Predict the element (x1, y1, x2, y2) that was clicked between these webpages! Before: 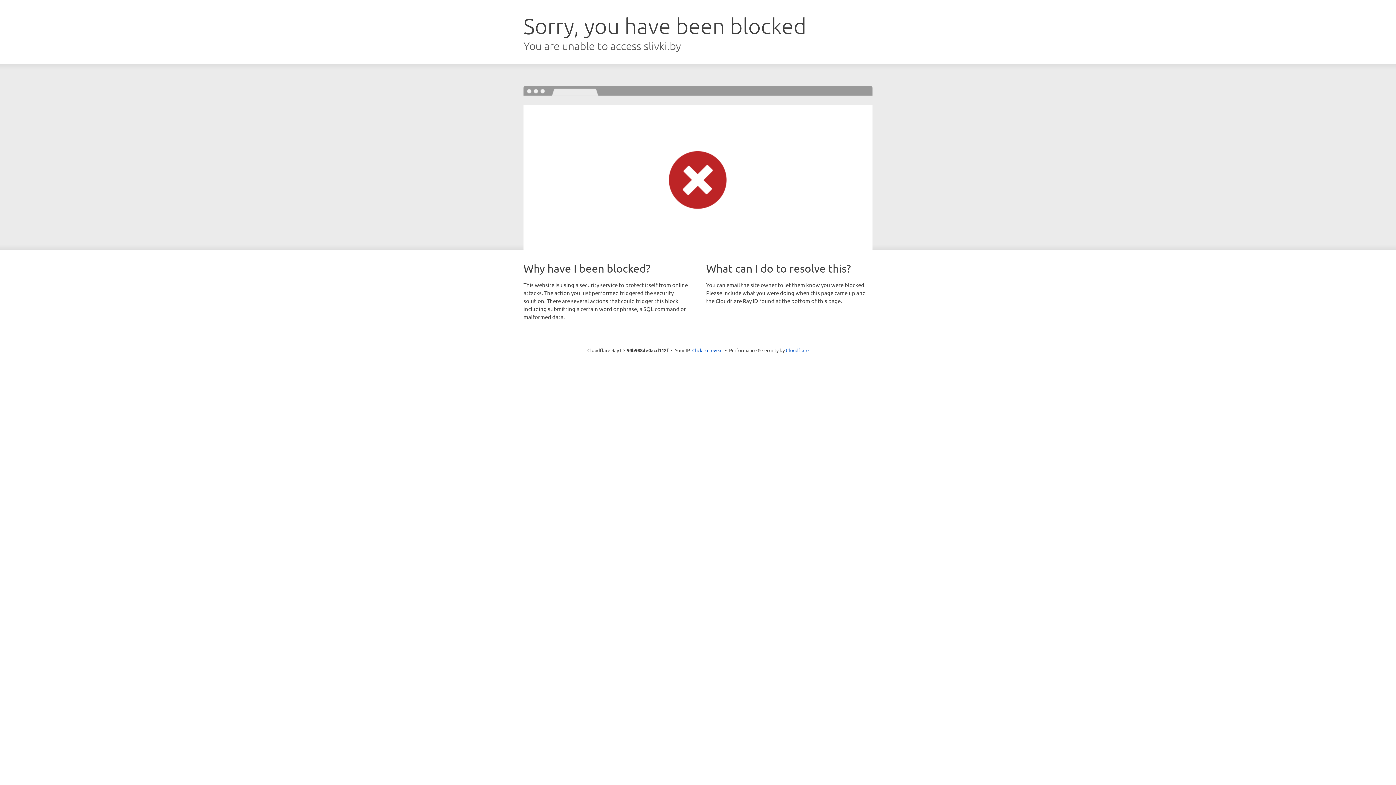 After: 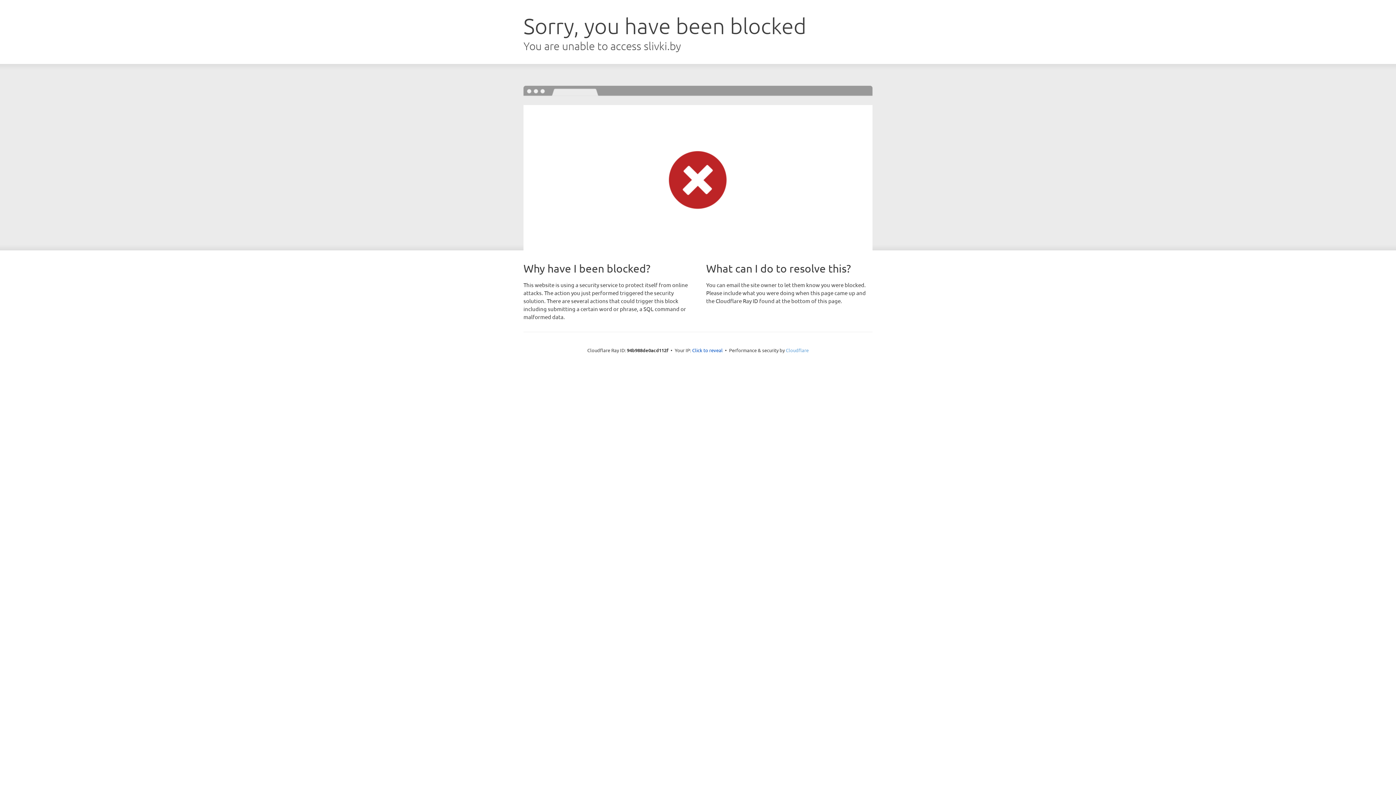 Action: bbox: (786, 347, 808, 353) label: Cloudflare